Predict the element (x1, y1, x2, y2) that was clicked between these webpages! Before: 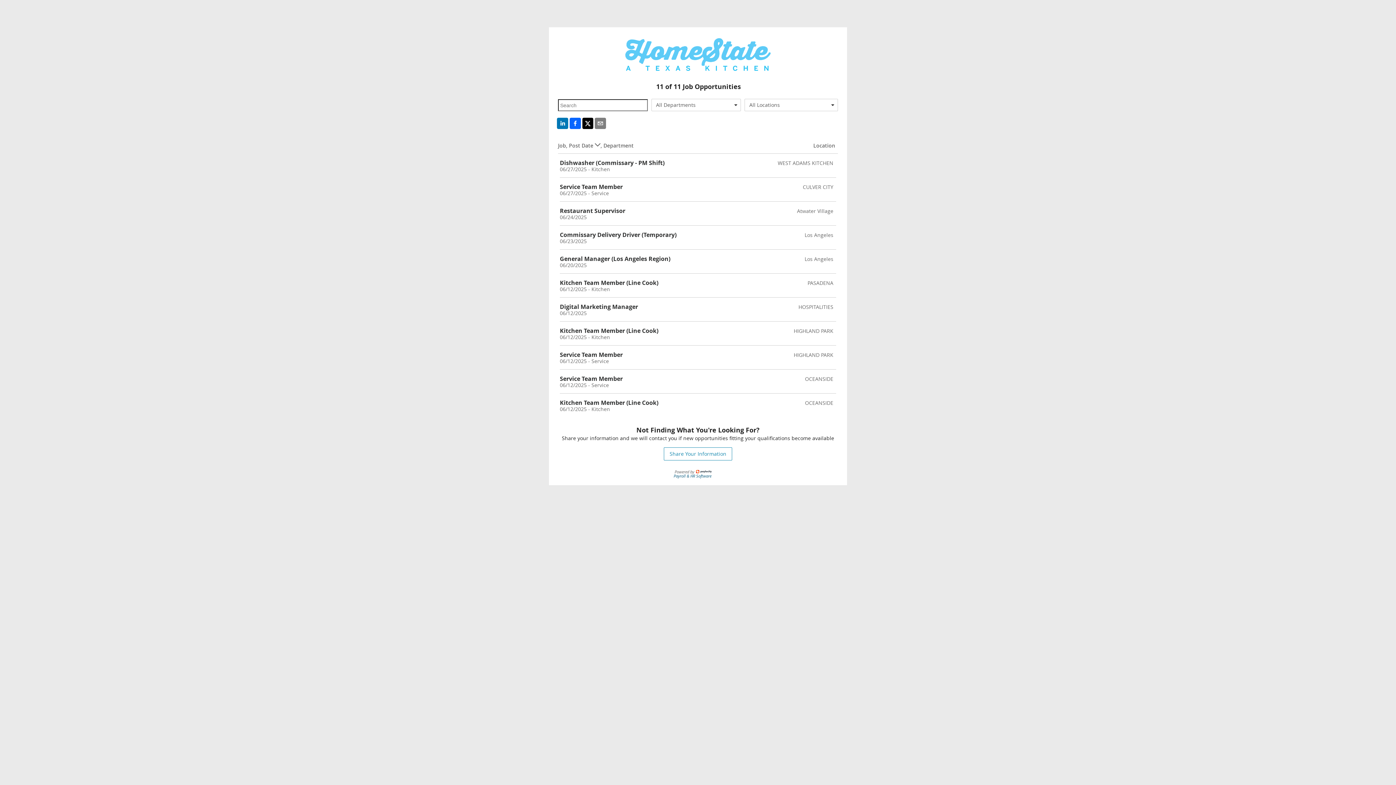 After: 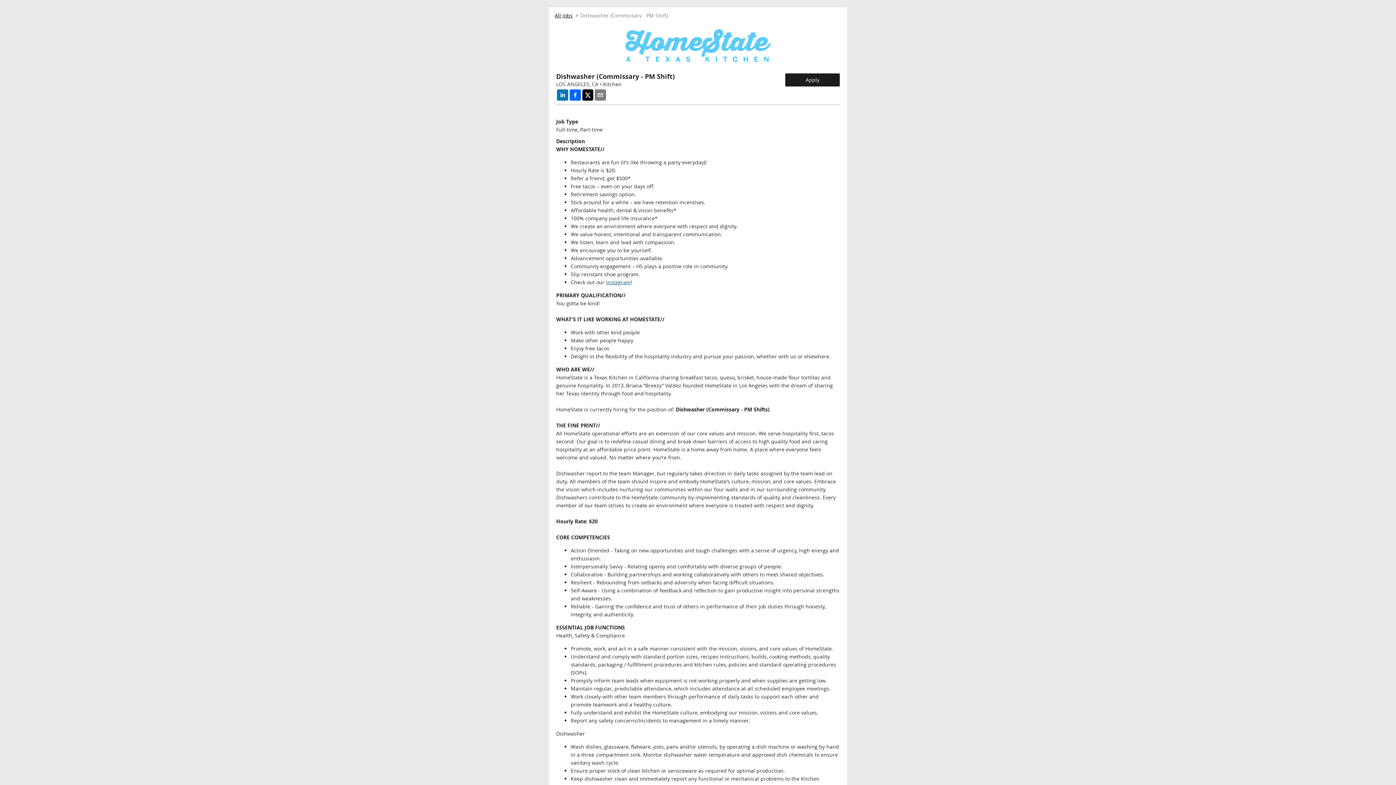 Action: label: Dishwasher (Commissary - PM Shift) bbox: (560, 158, 664, 166)